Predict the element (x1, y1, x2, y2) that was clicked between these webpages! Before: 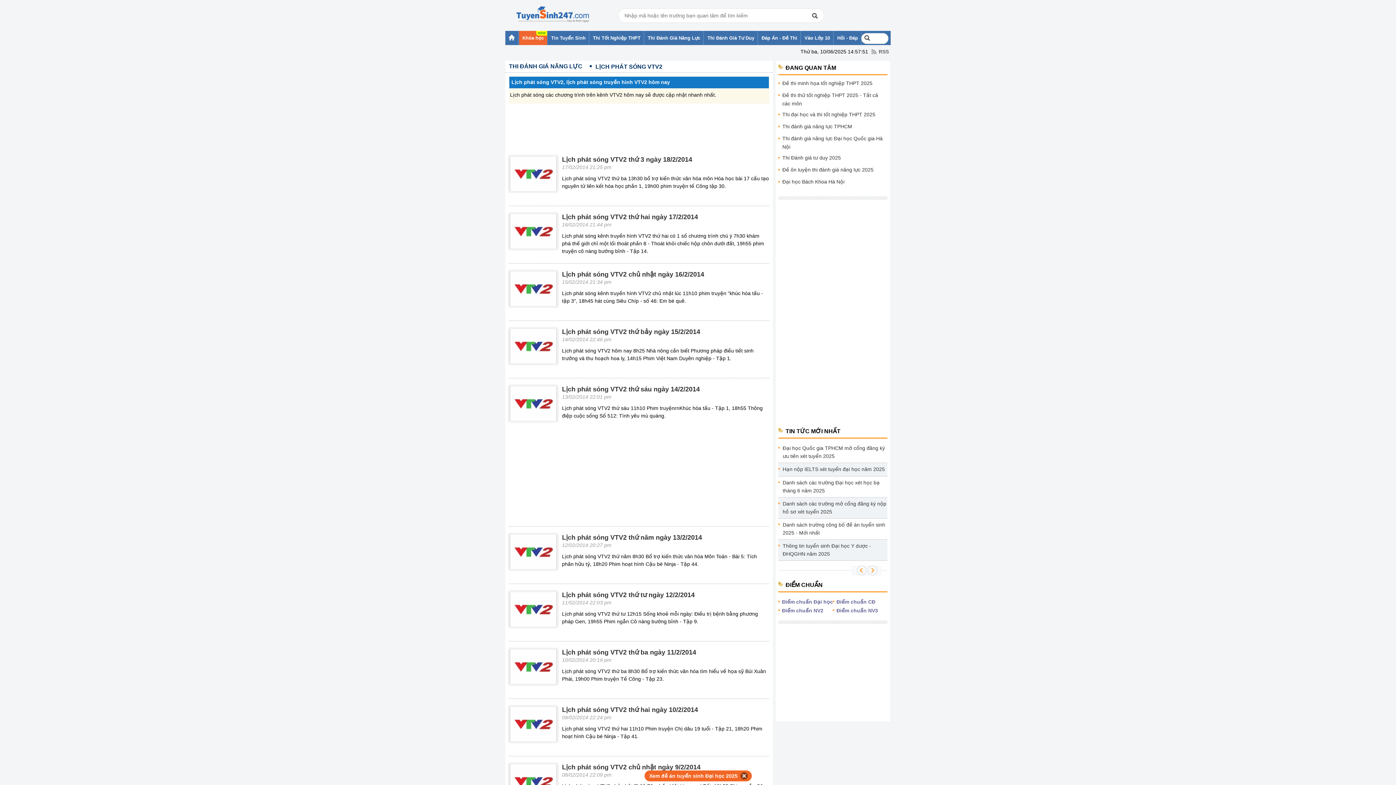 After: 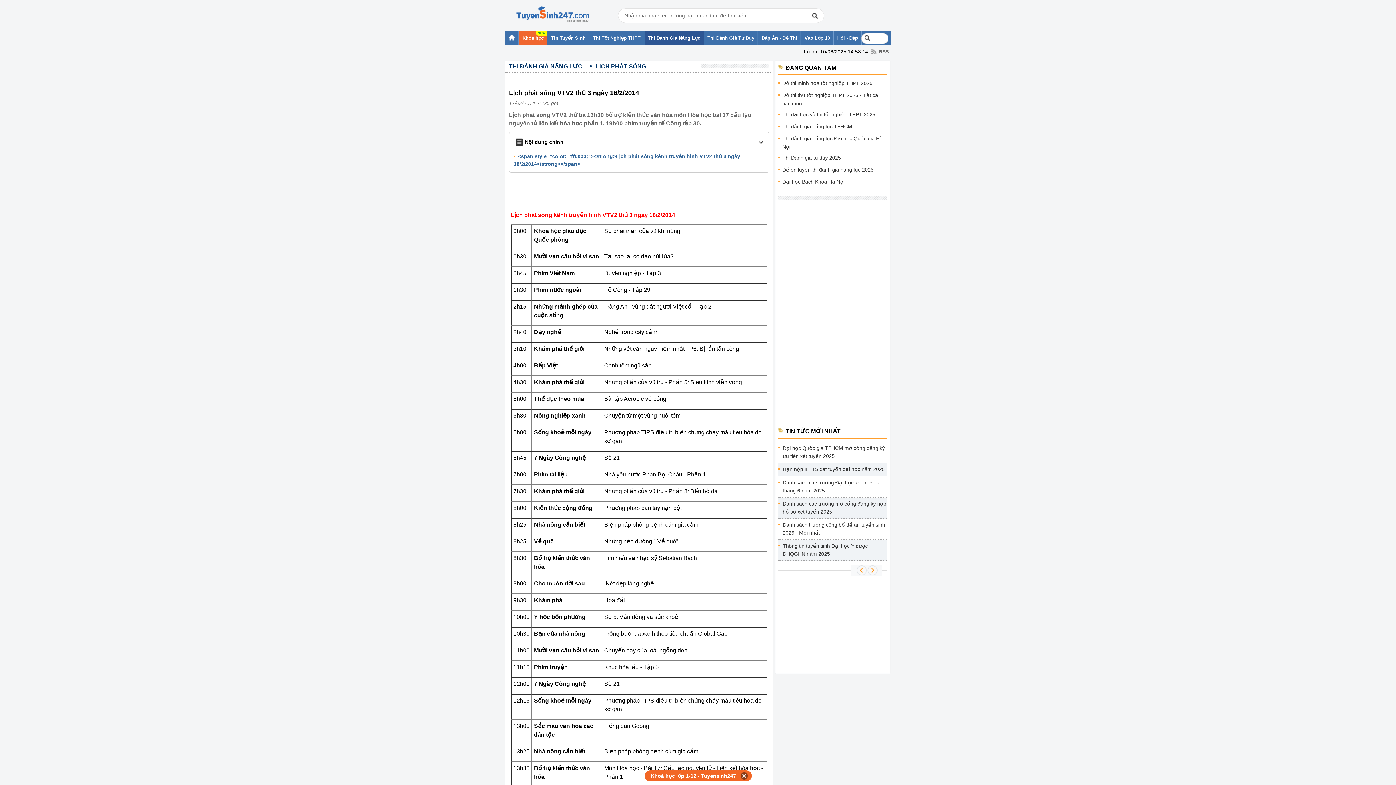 Action: label: Lịch phát sóng VTV2 thứ 3 ngày 18/2/2014 bbox: (562, 156, 692, 163)